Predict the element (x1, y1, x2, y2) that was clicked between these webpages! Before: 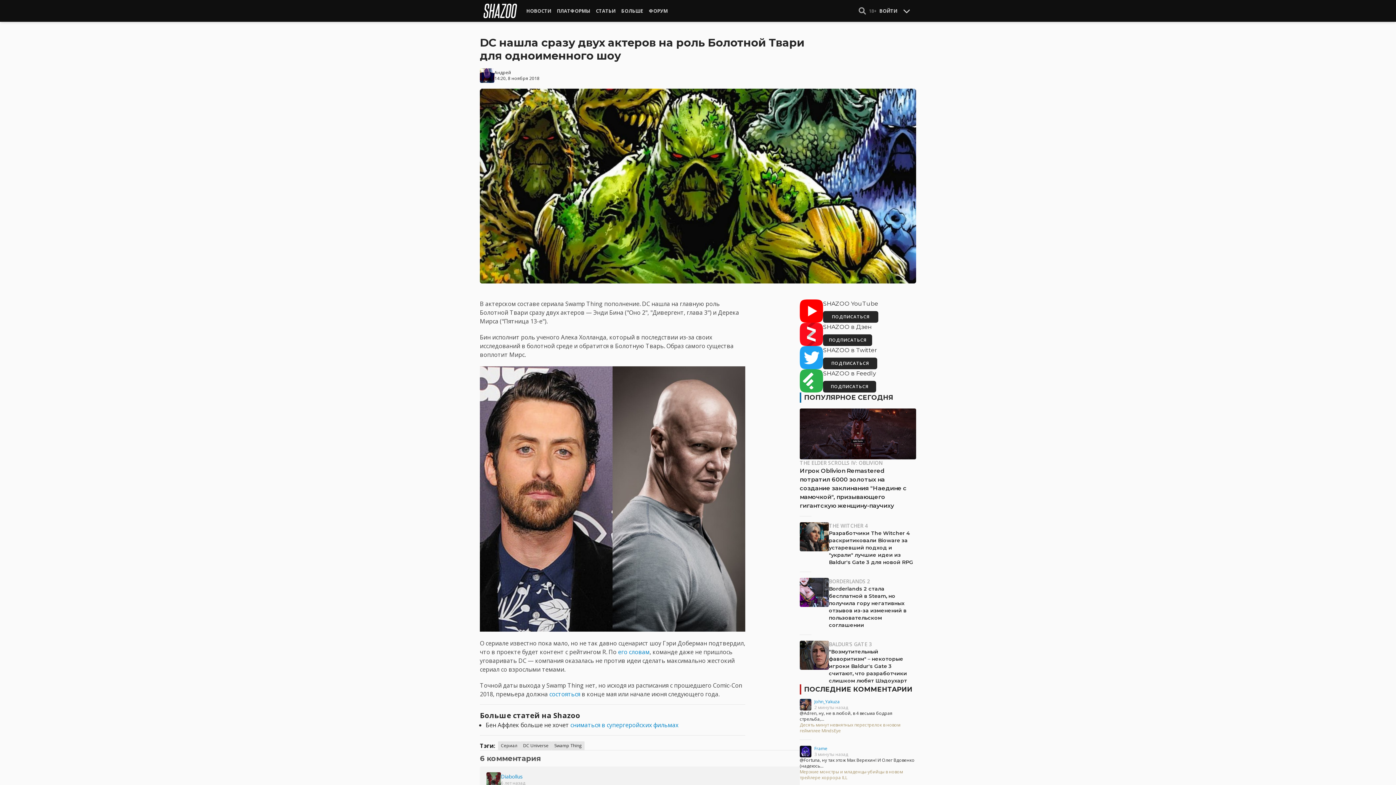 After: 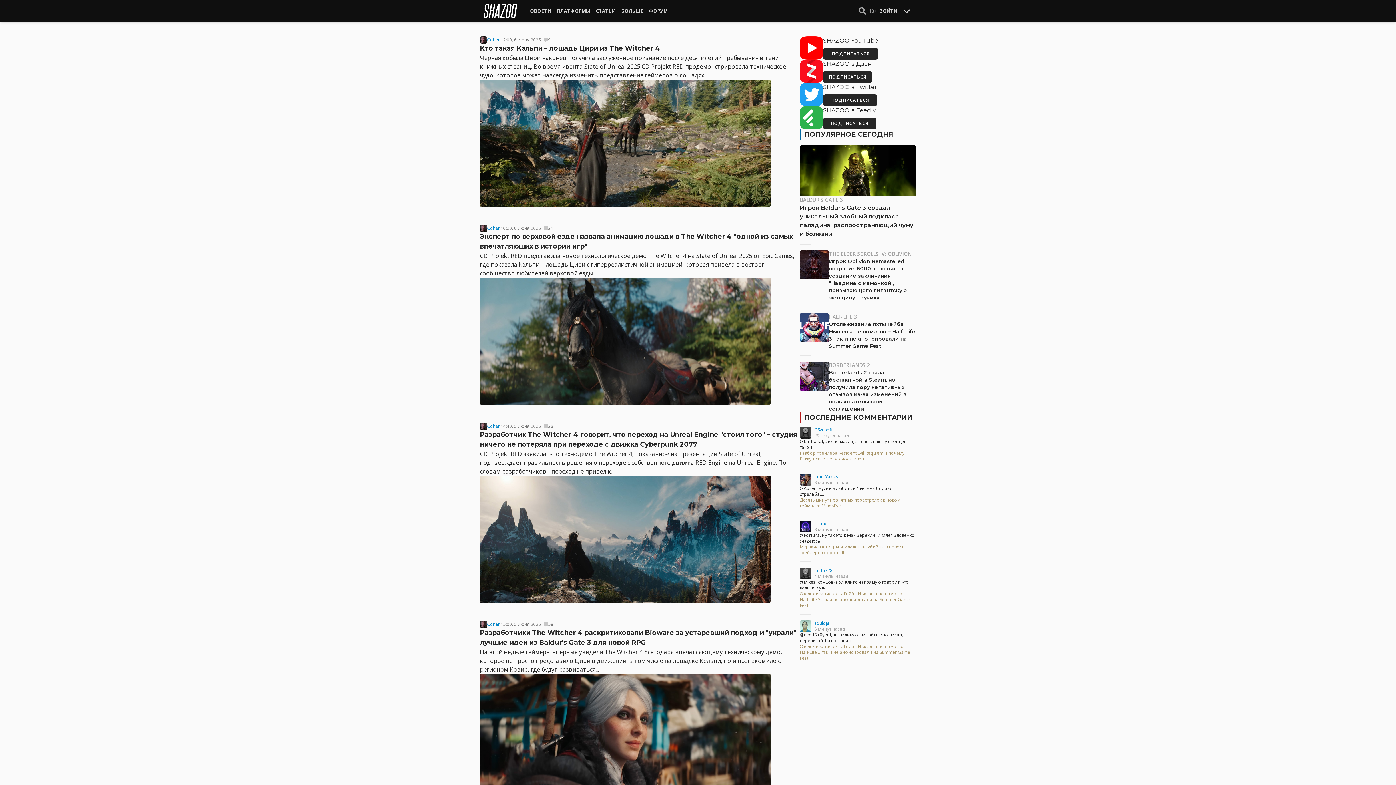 Action: bbox: (829, 522, 916, 529) label: THE WITCHER 4